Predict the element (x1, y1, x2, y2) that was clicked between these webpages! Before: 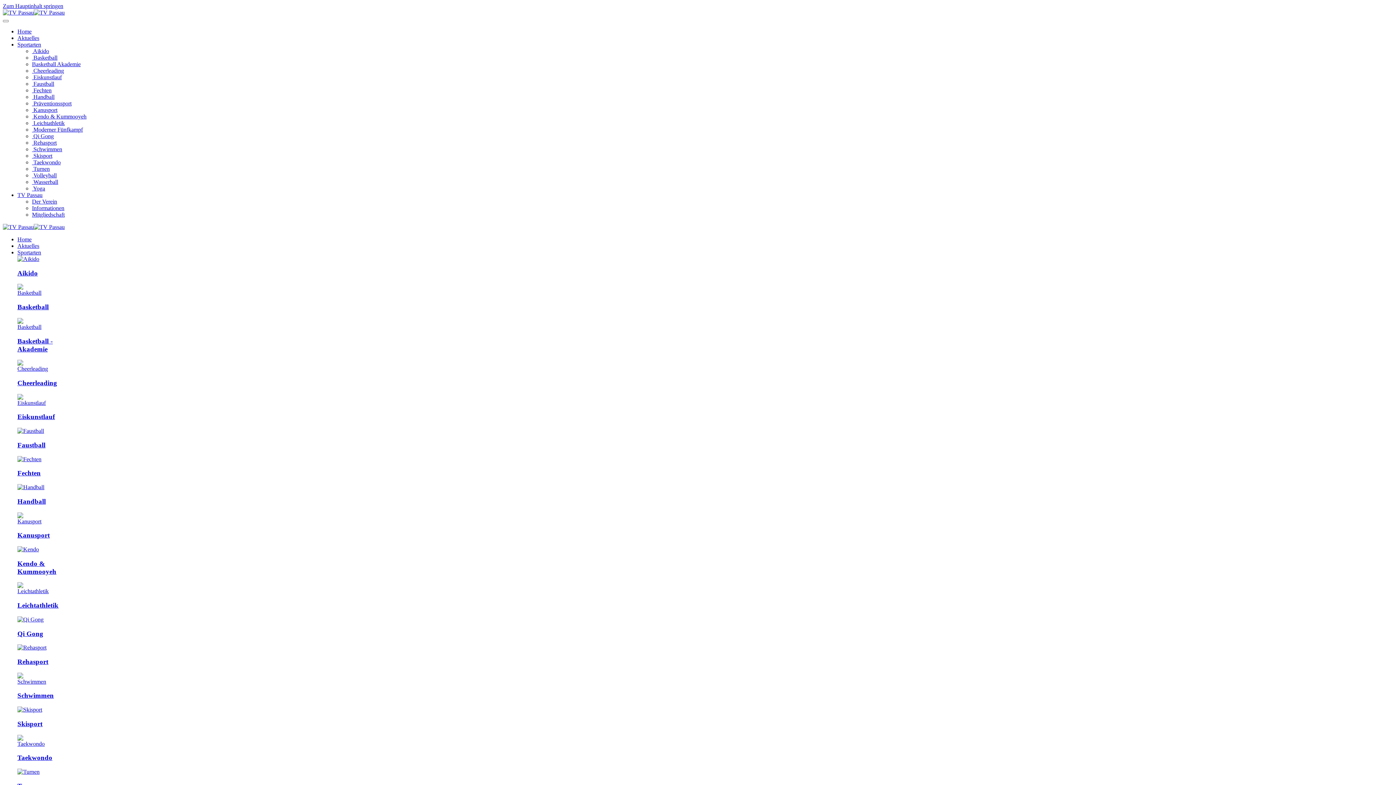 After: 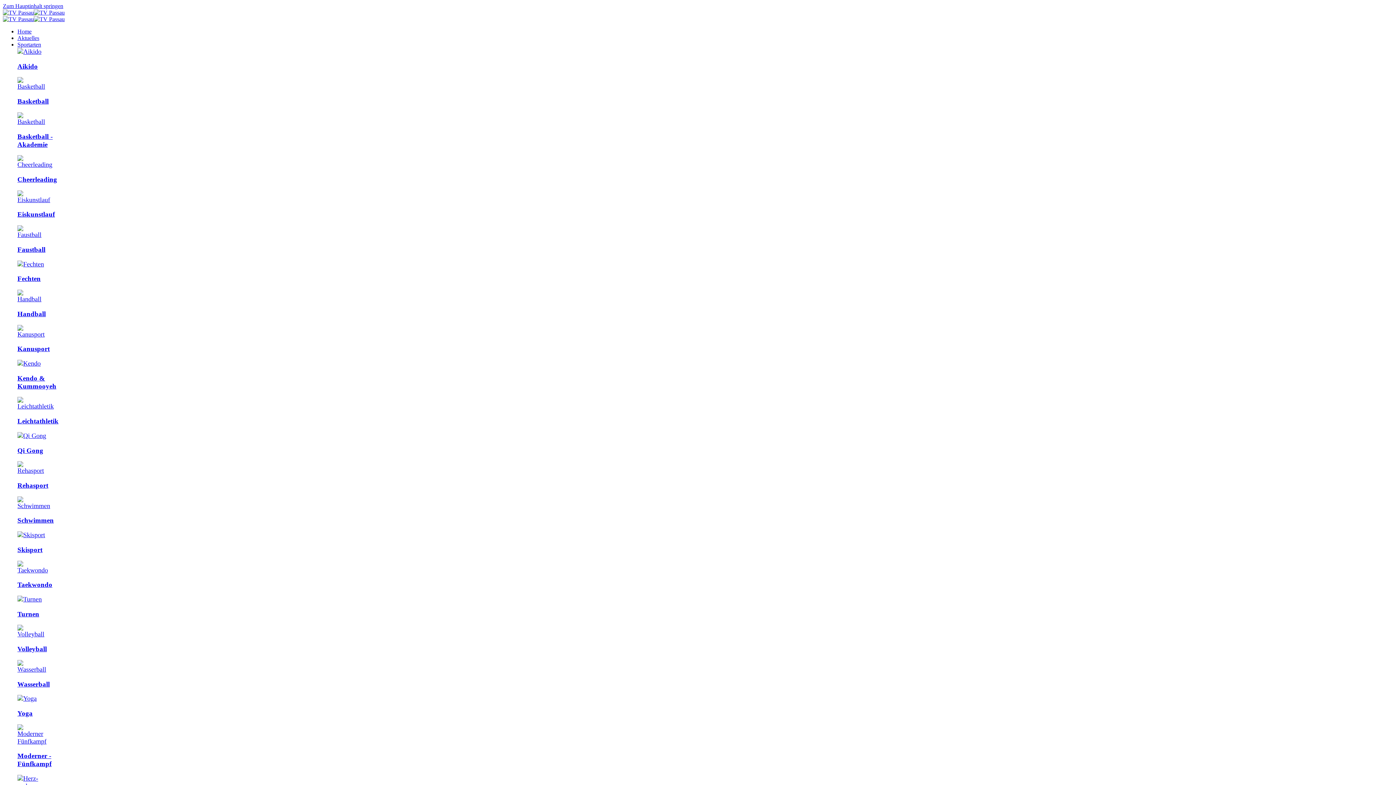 Action: bbox: (32, 61, 80, 67) label: Basketball Akademie